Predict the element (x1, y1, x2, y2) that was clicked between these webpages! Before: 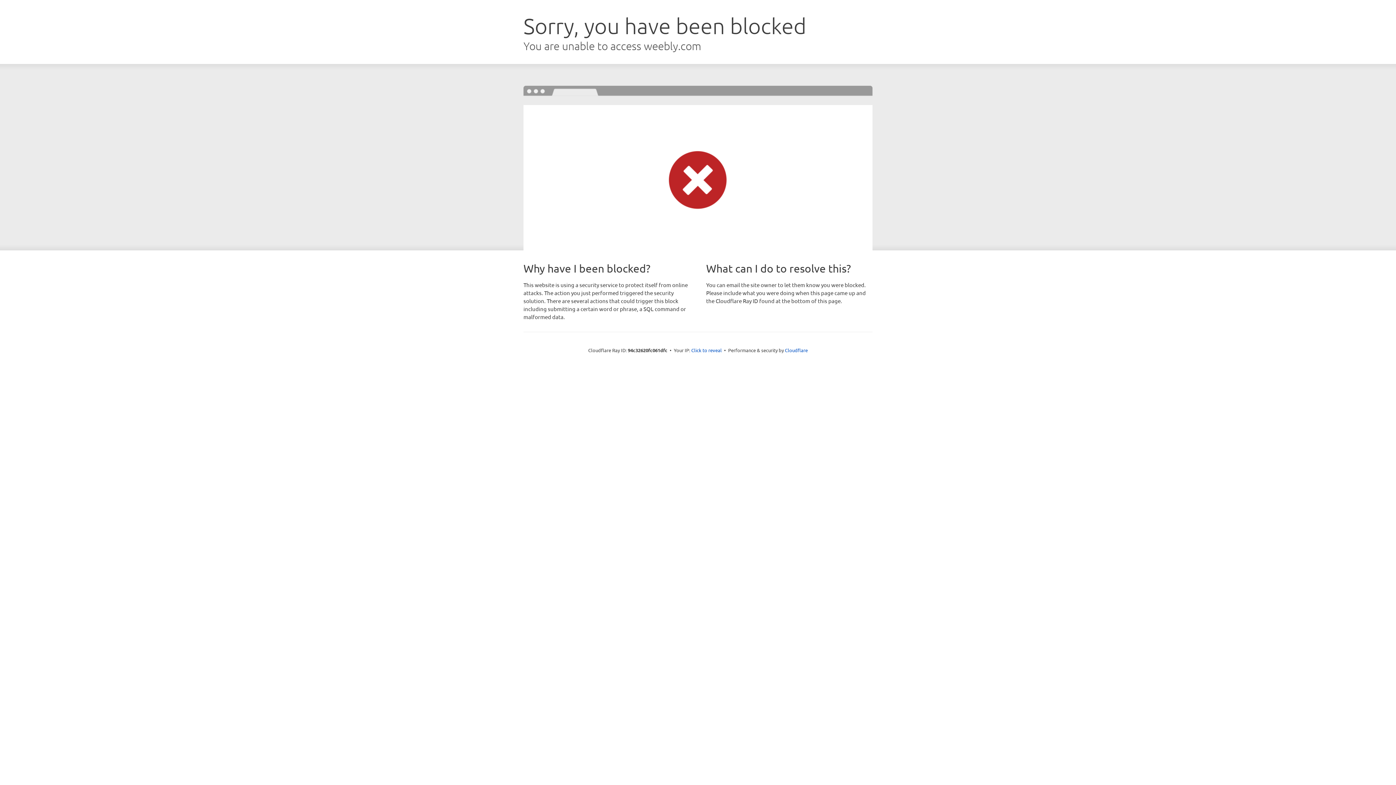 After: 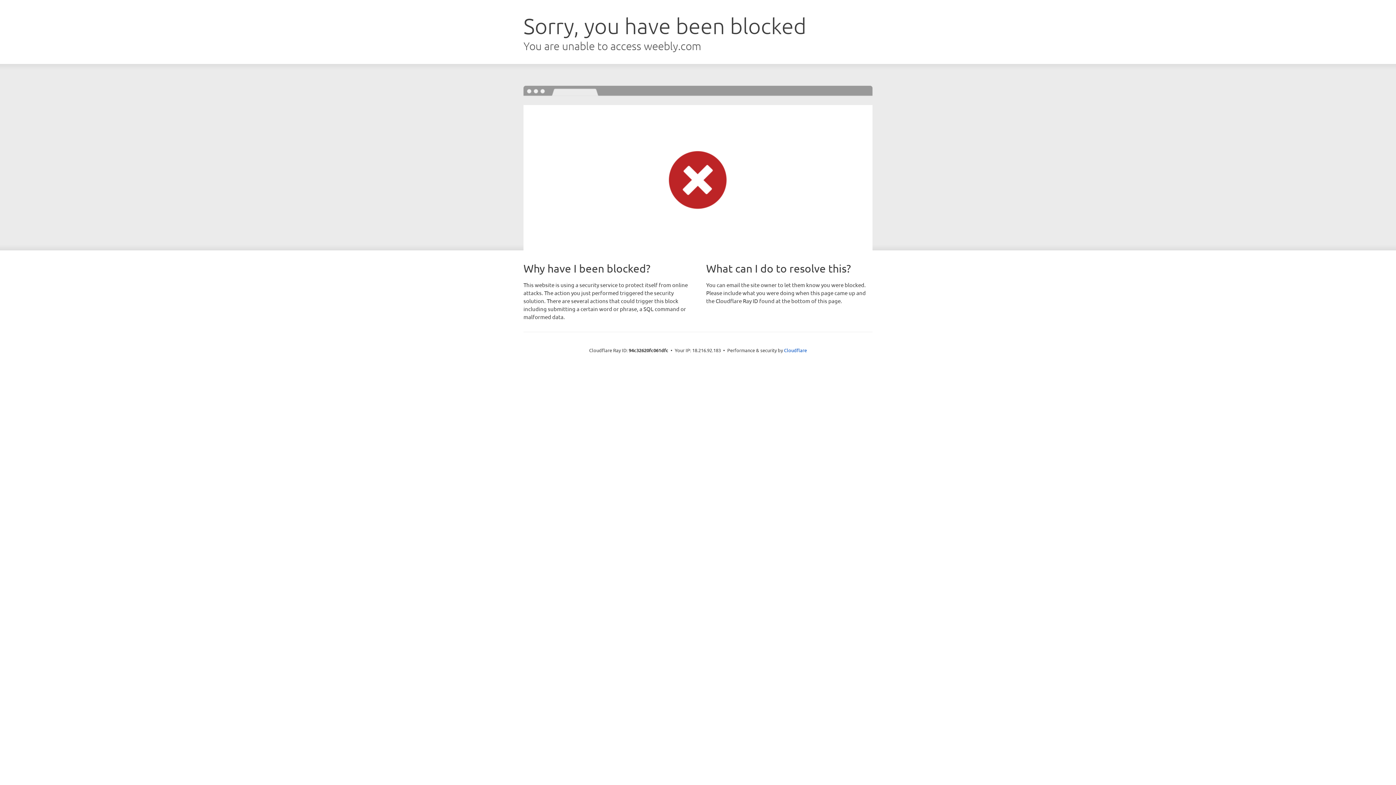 Action: bbox: (691, 346, 722, 353) label: Click to reveal